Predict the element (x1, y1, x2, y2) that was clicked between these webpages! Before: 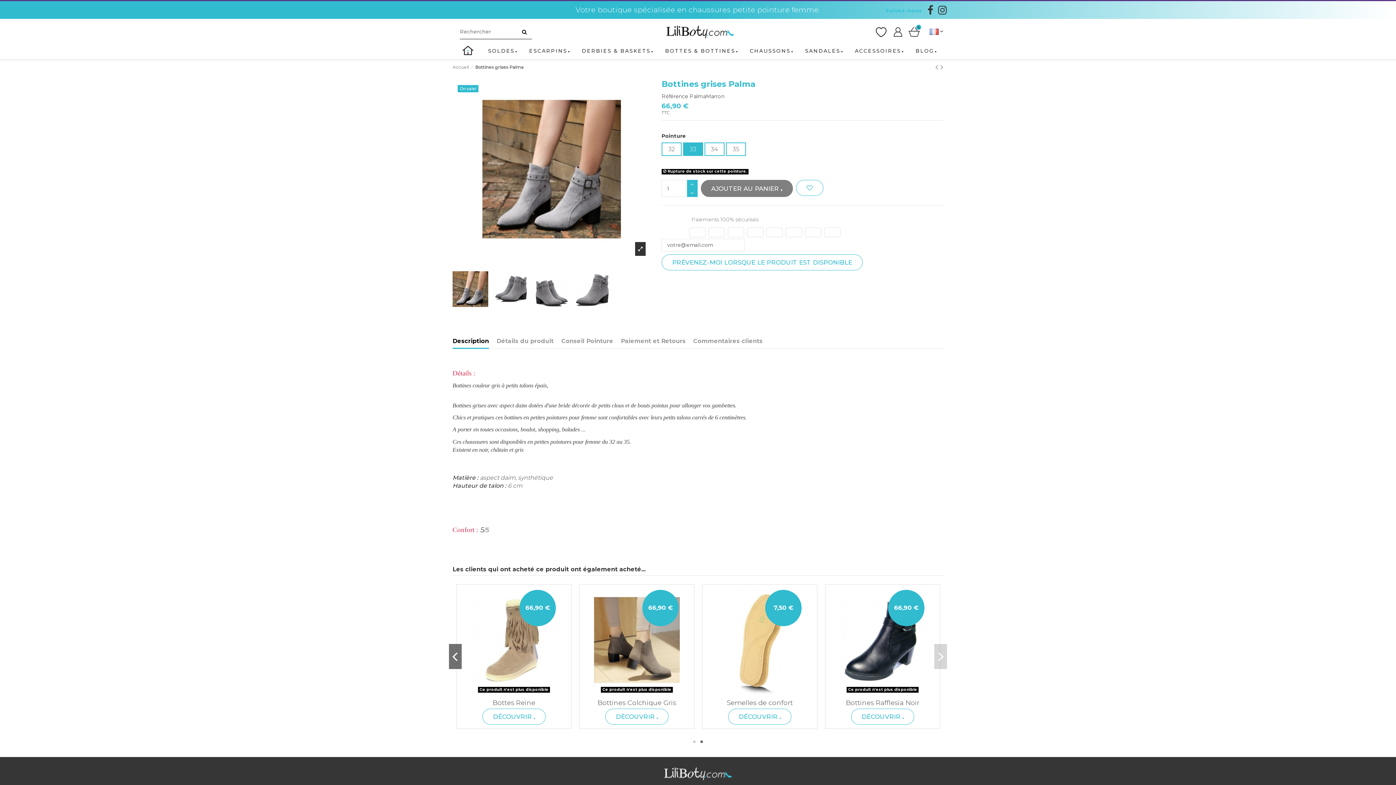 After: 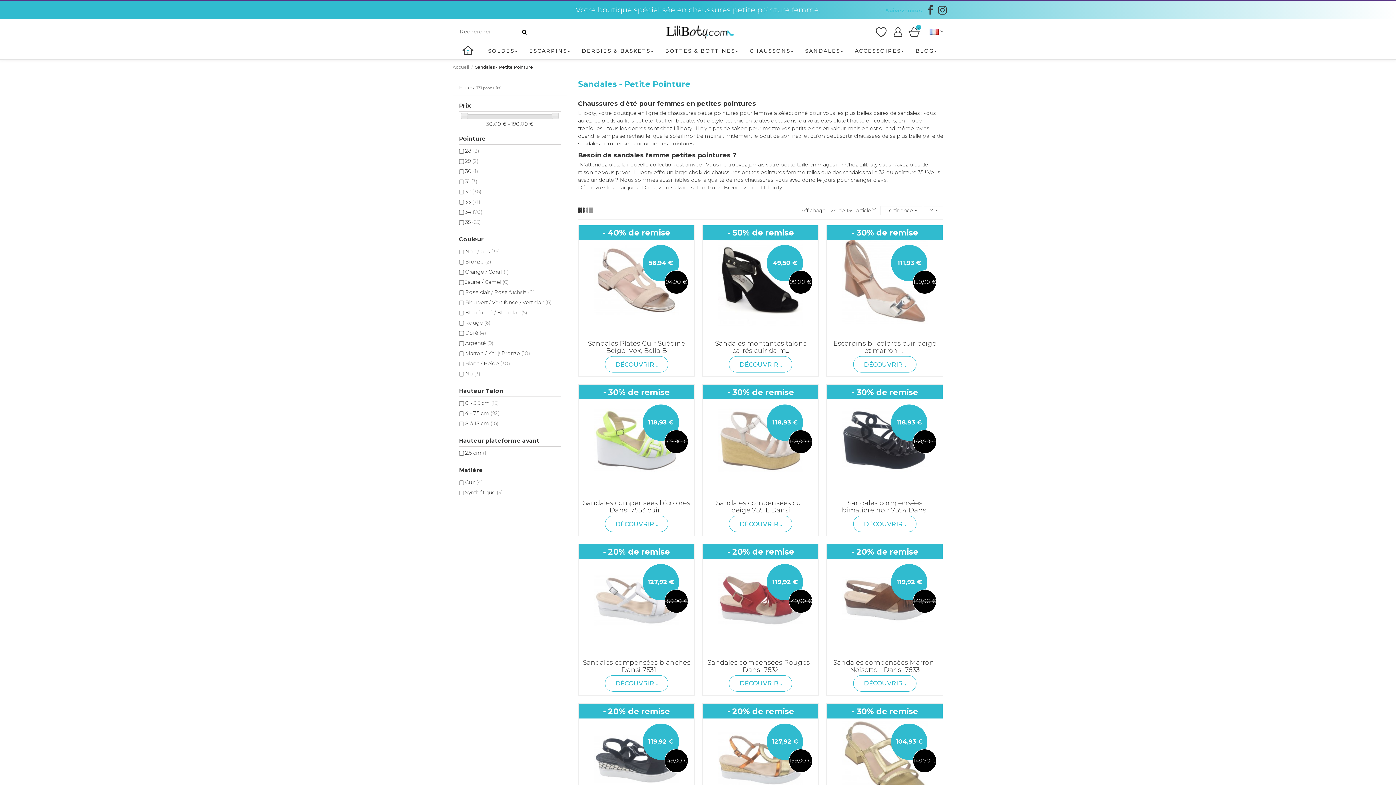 Action: label: SANDALES bbox: (801, 42, 844, 59)